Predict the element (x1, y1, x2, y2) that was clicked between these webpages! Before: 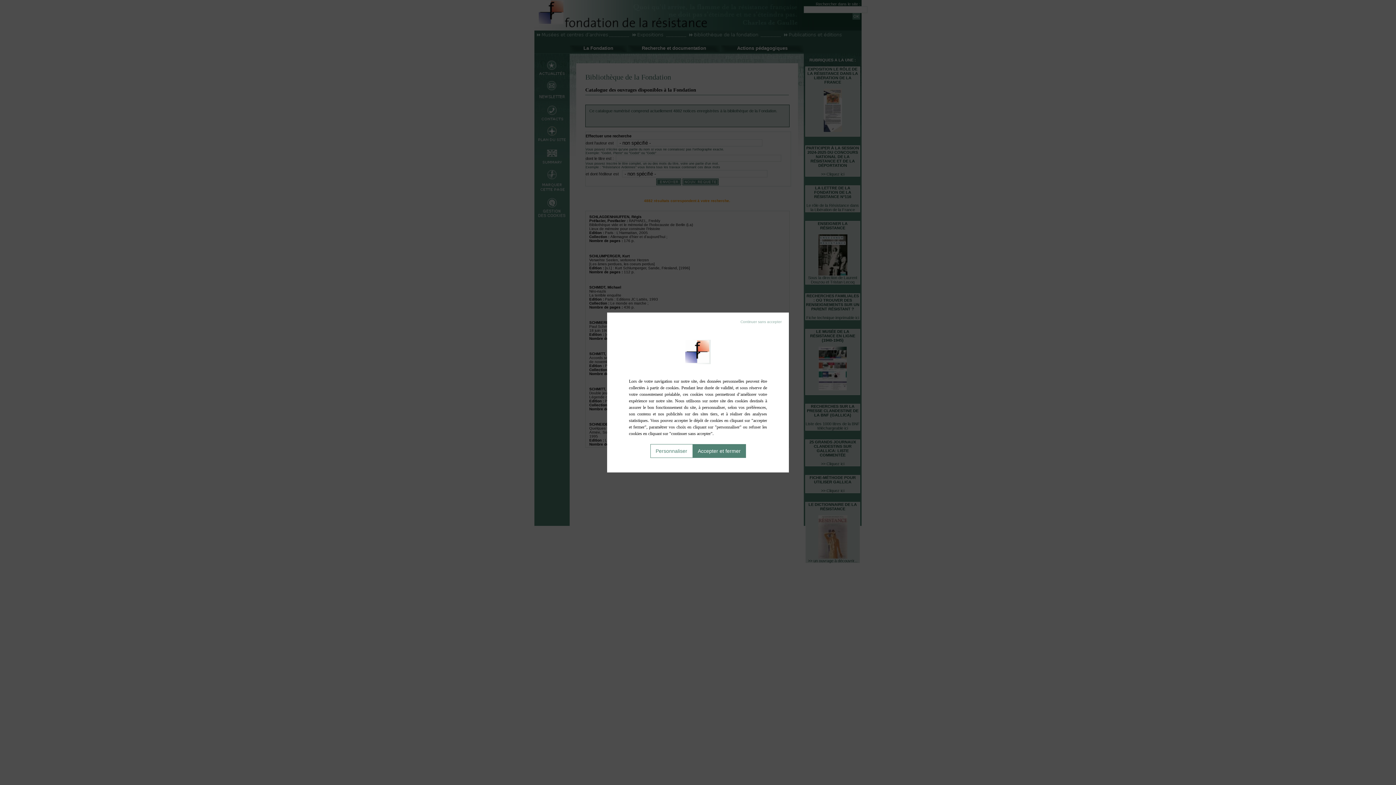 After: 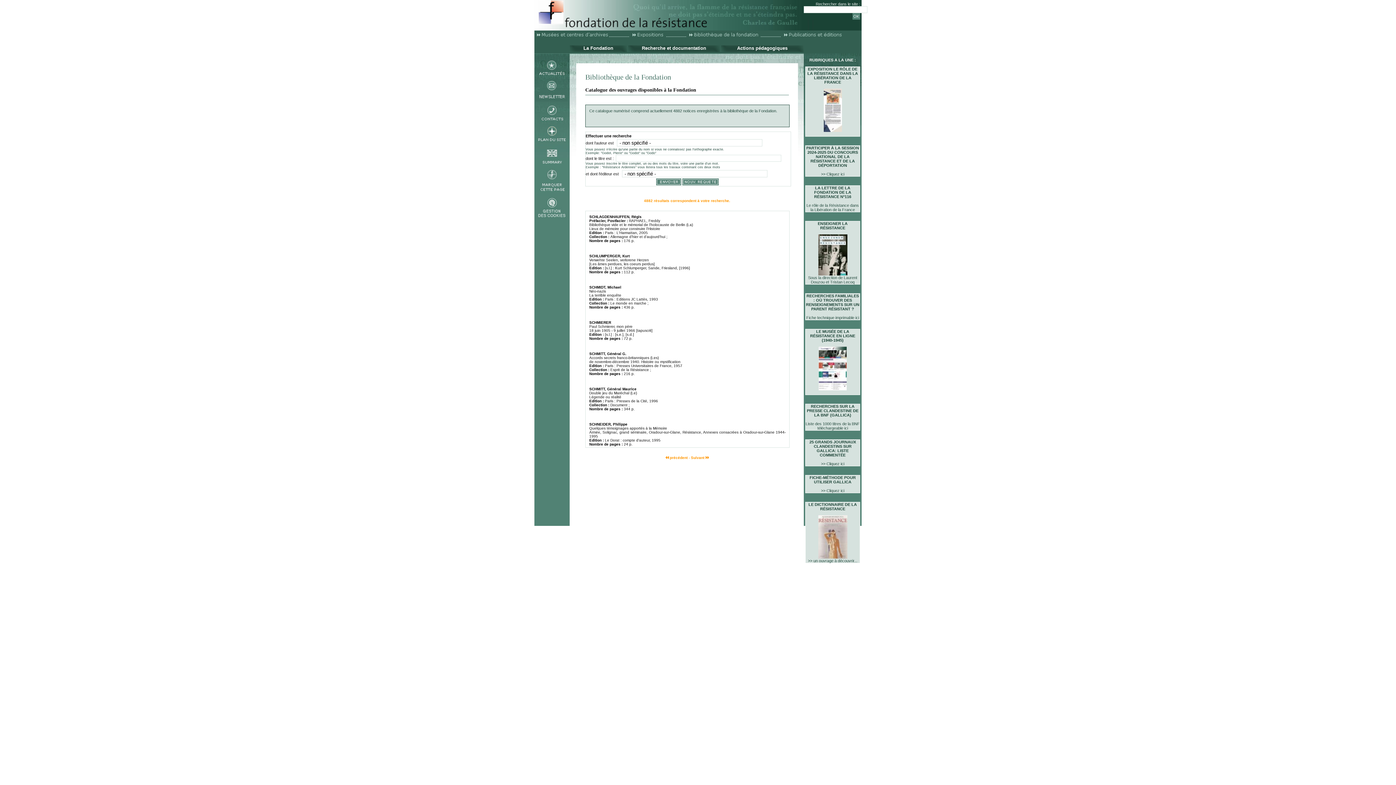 Action: bbox: (740, 320, 781, 324) label:  Tout refuser